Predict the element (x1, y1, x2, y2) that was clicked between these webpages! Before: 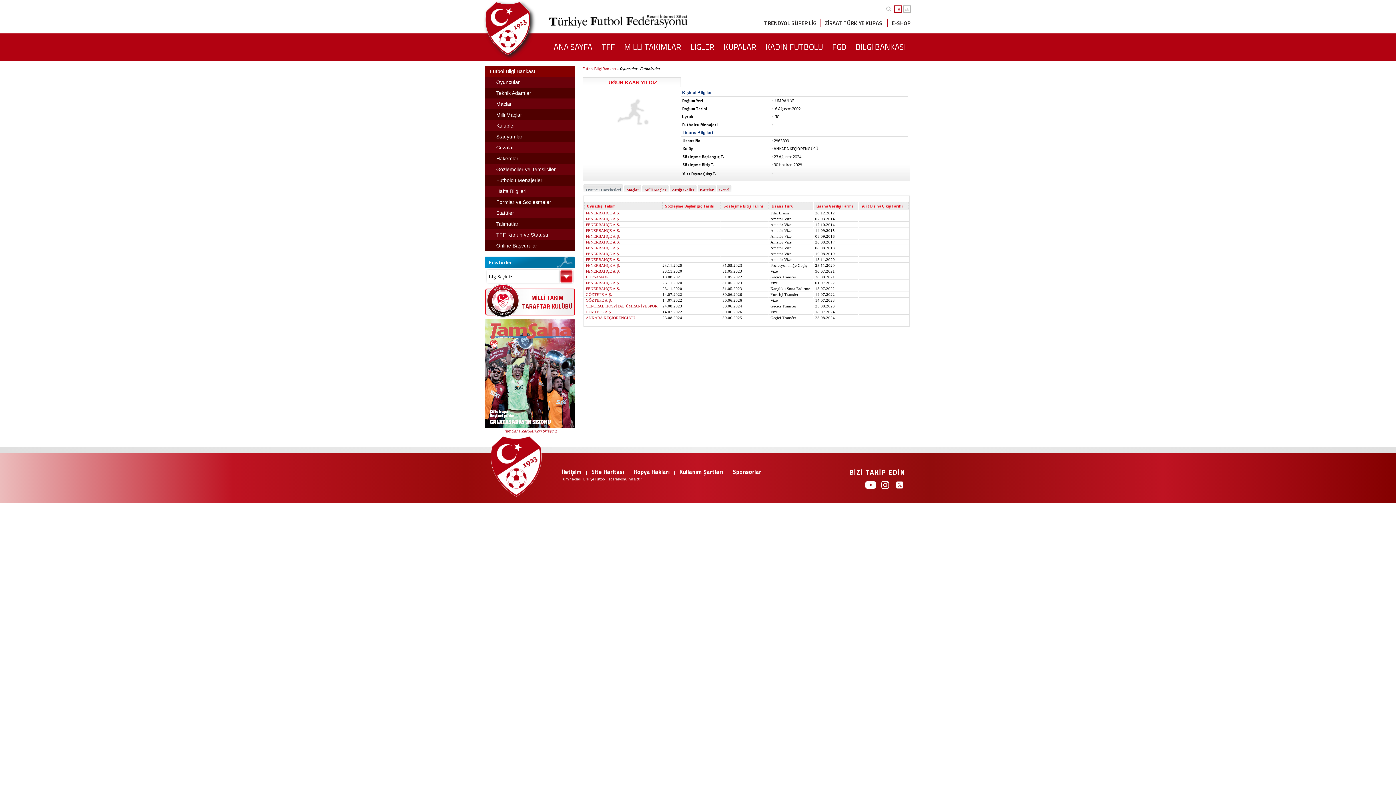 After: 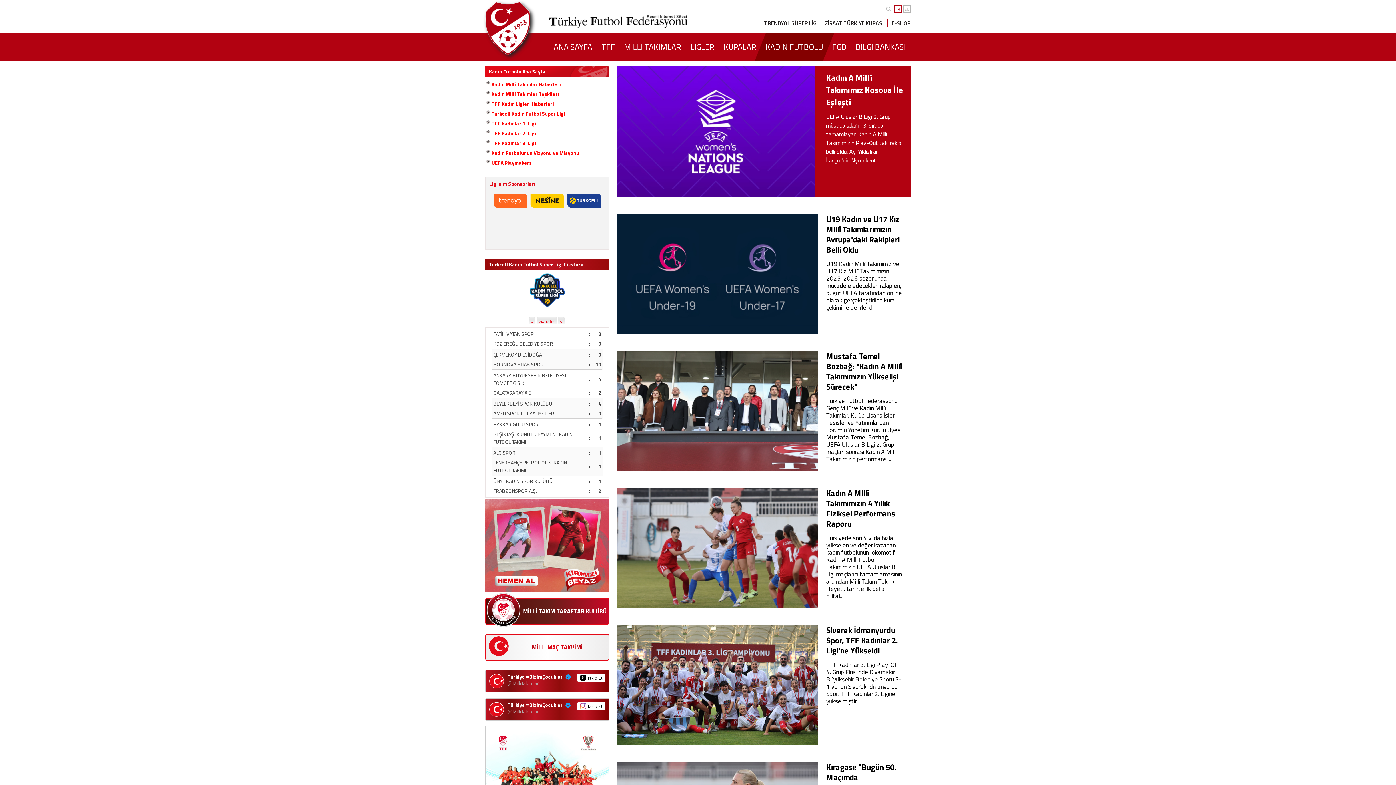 Action: bbox: (765, 33, 823, 60) label: KADIN FUTBOLU